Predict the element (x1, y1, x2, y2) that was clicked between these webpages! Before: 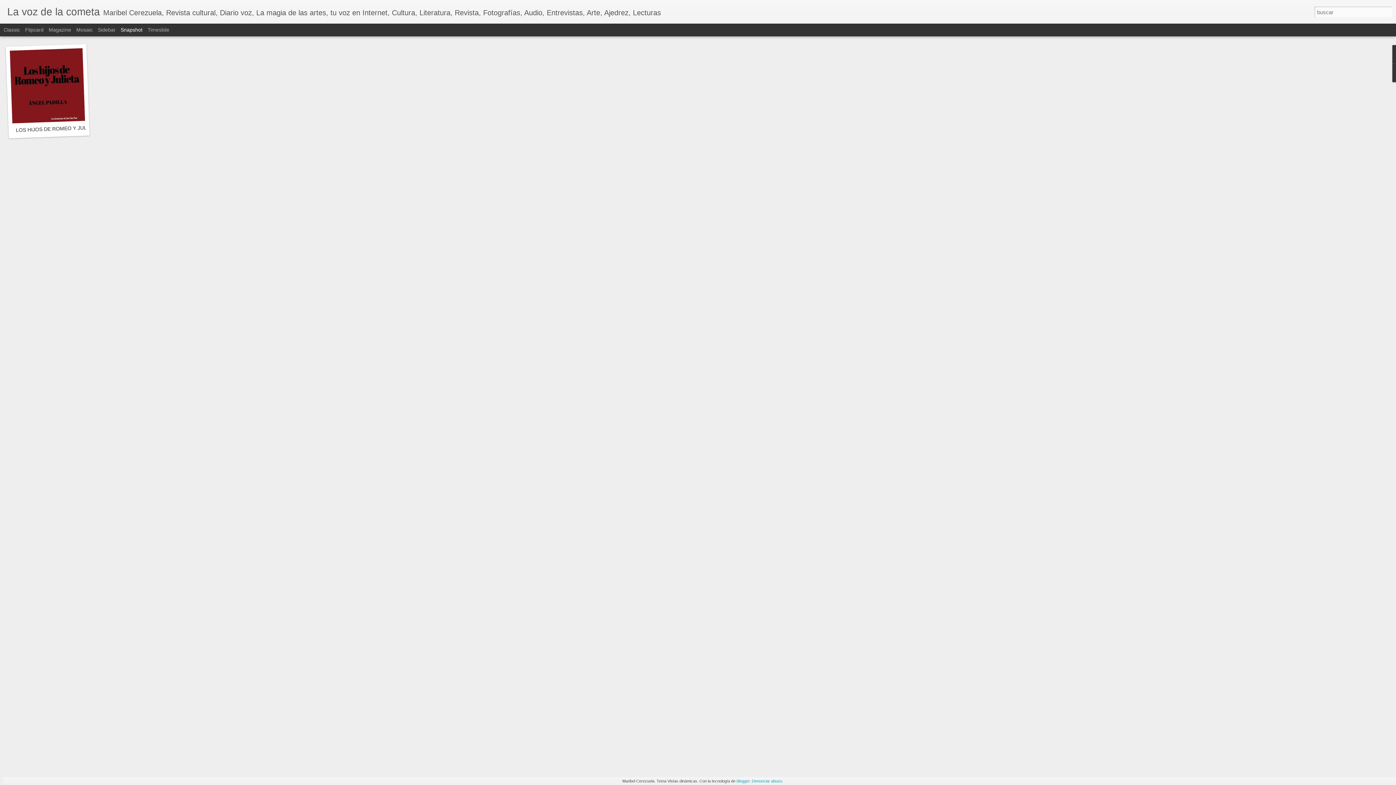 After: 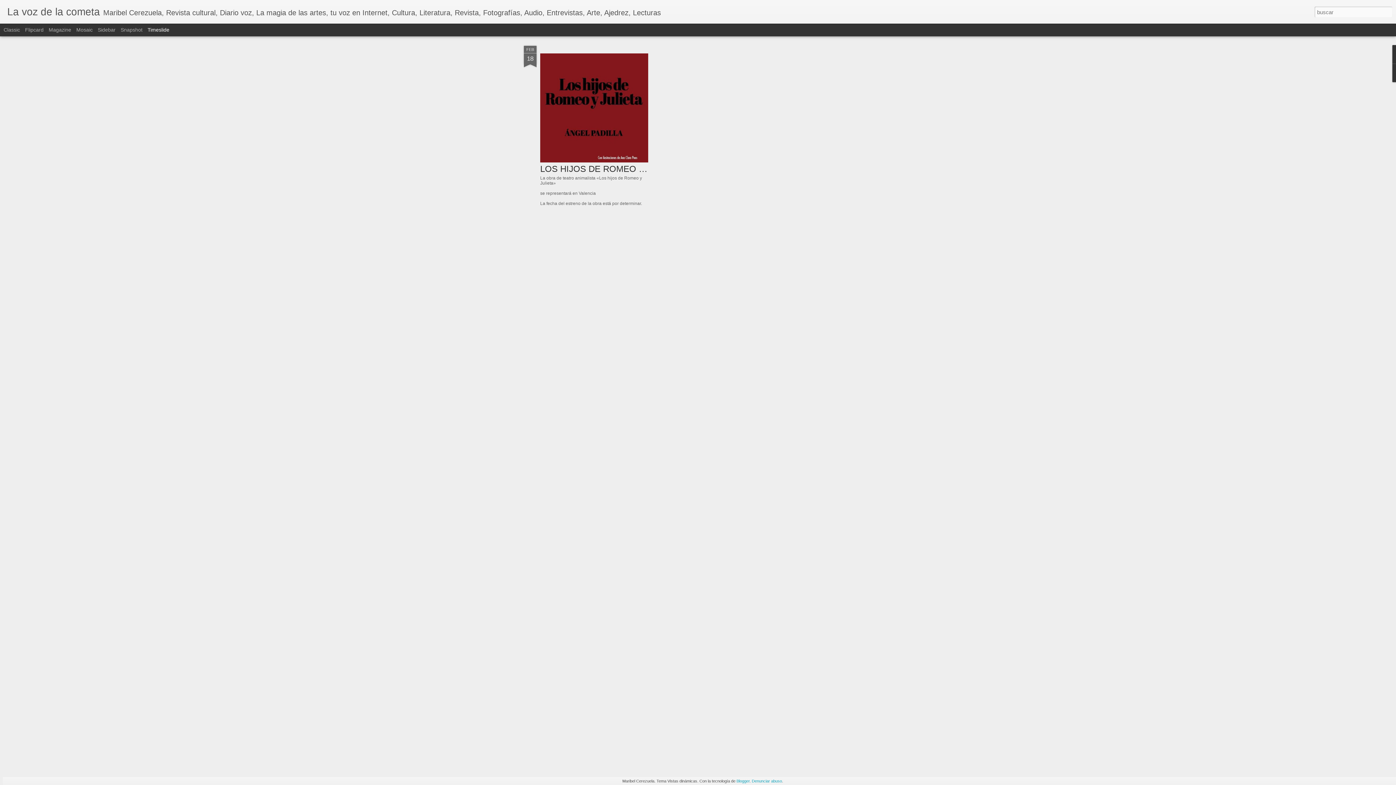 Action: bbox: (147, 26, 169, 32) label: Timeslide